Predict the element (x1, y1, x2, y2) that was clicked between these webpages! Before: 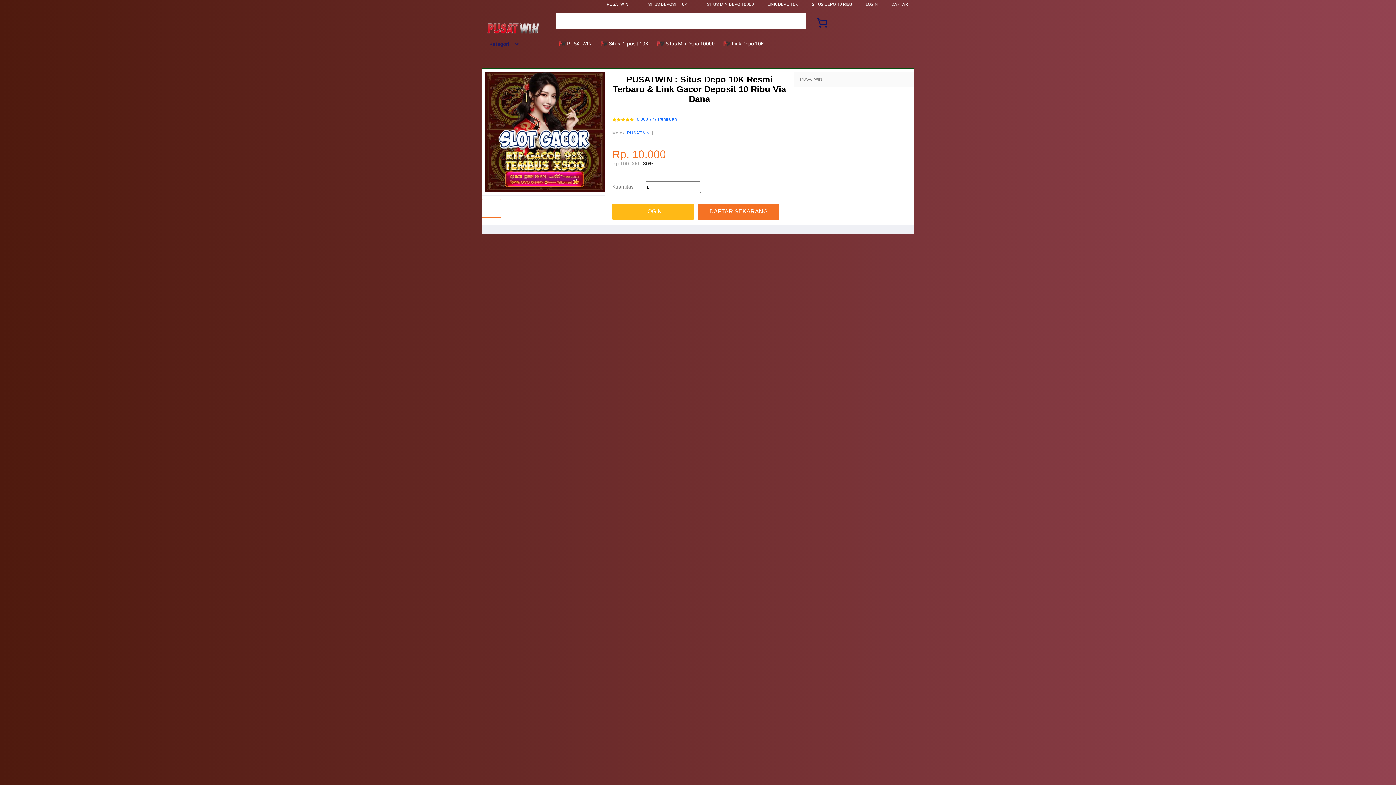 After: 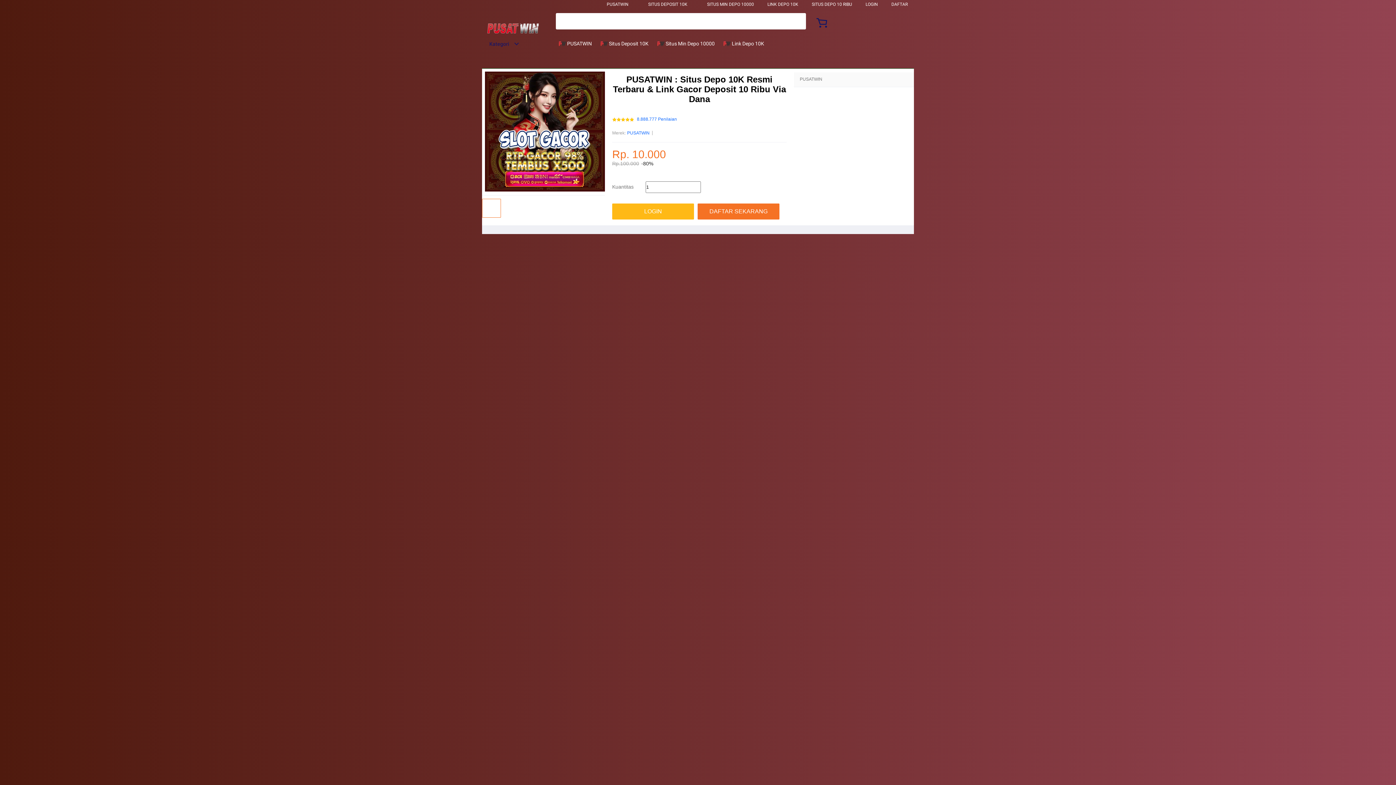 Action: bbox: (600, 36, 652, 50) label:  Situs Deposit 10K